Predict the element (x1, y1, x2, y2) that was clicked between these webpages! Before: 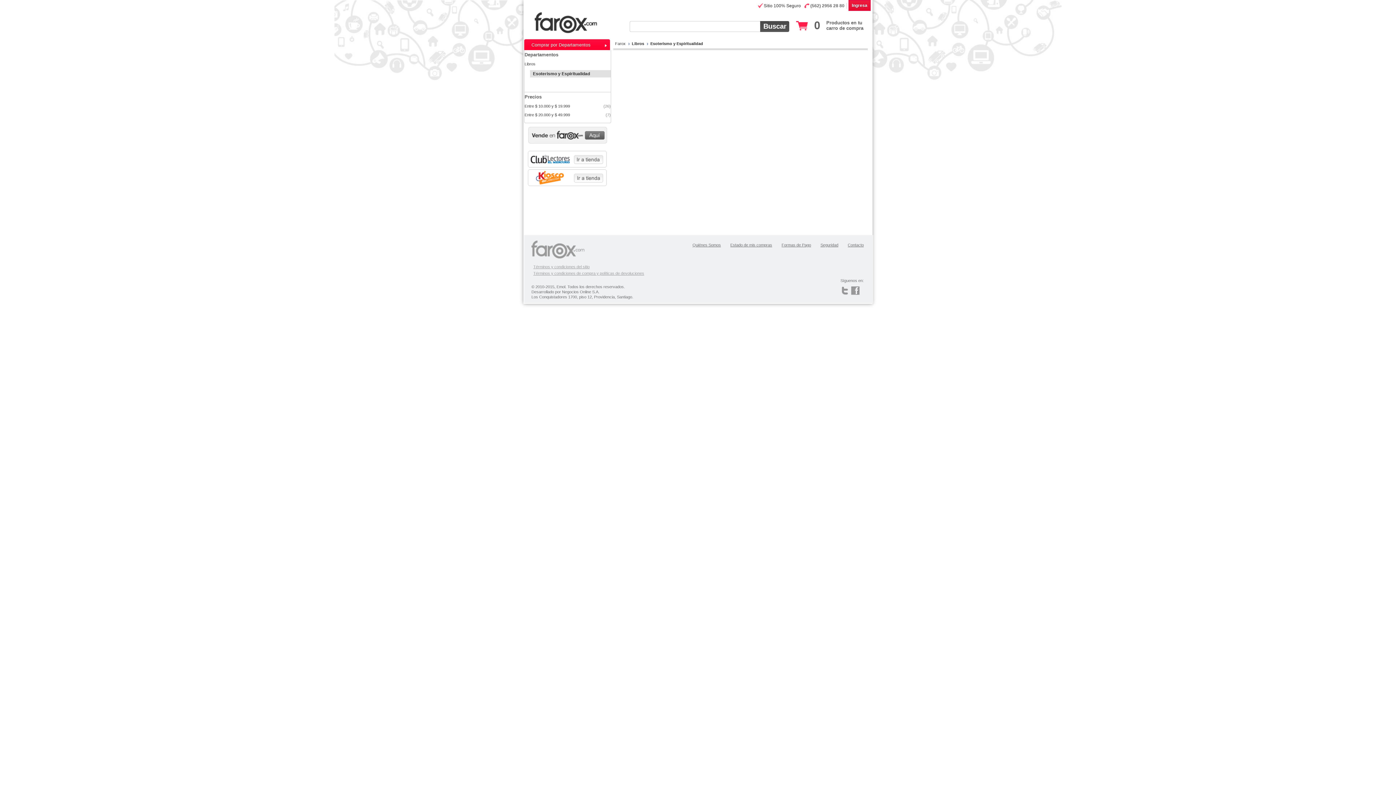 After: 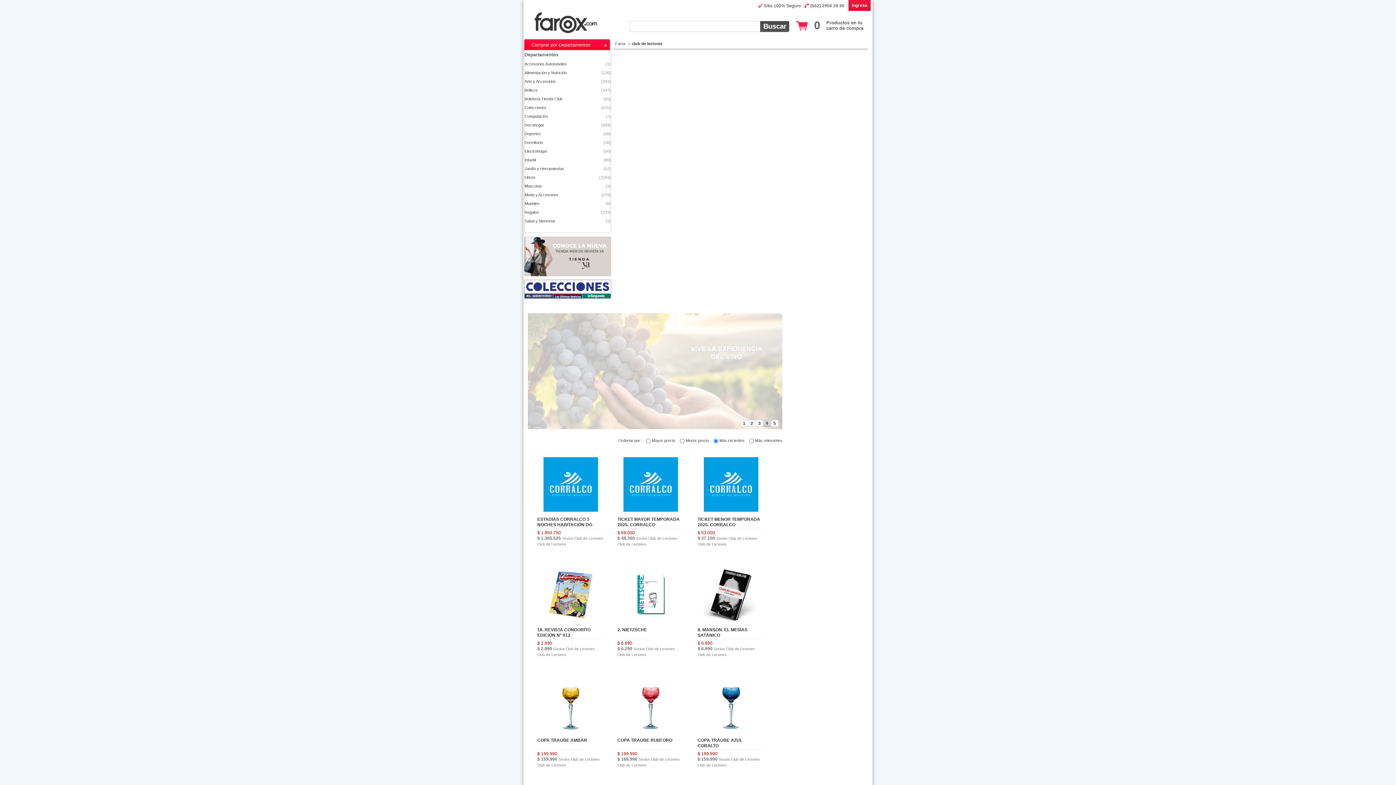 Action: bbox: (528, 169, 611, 186)